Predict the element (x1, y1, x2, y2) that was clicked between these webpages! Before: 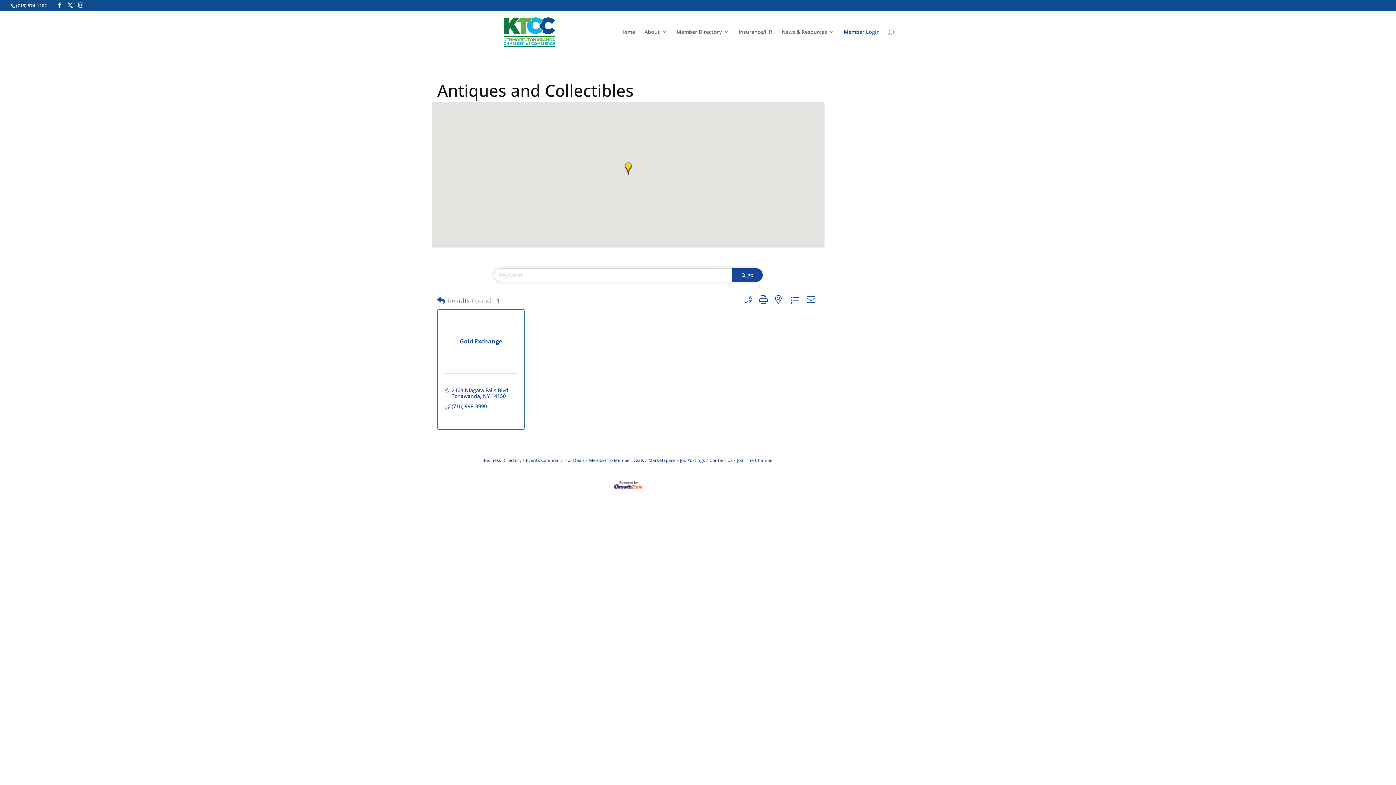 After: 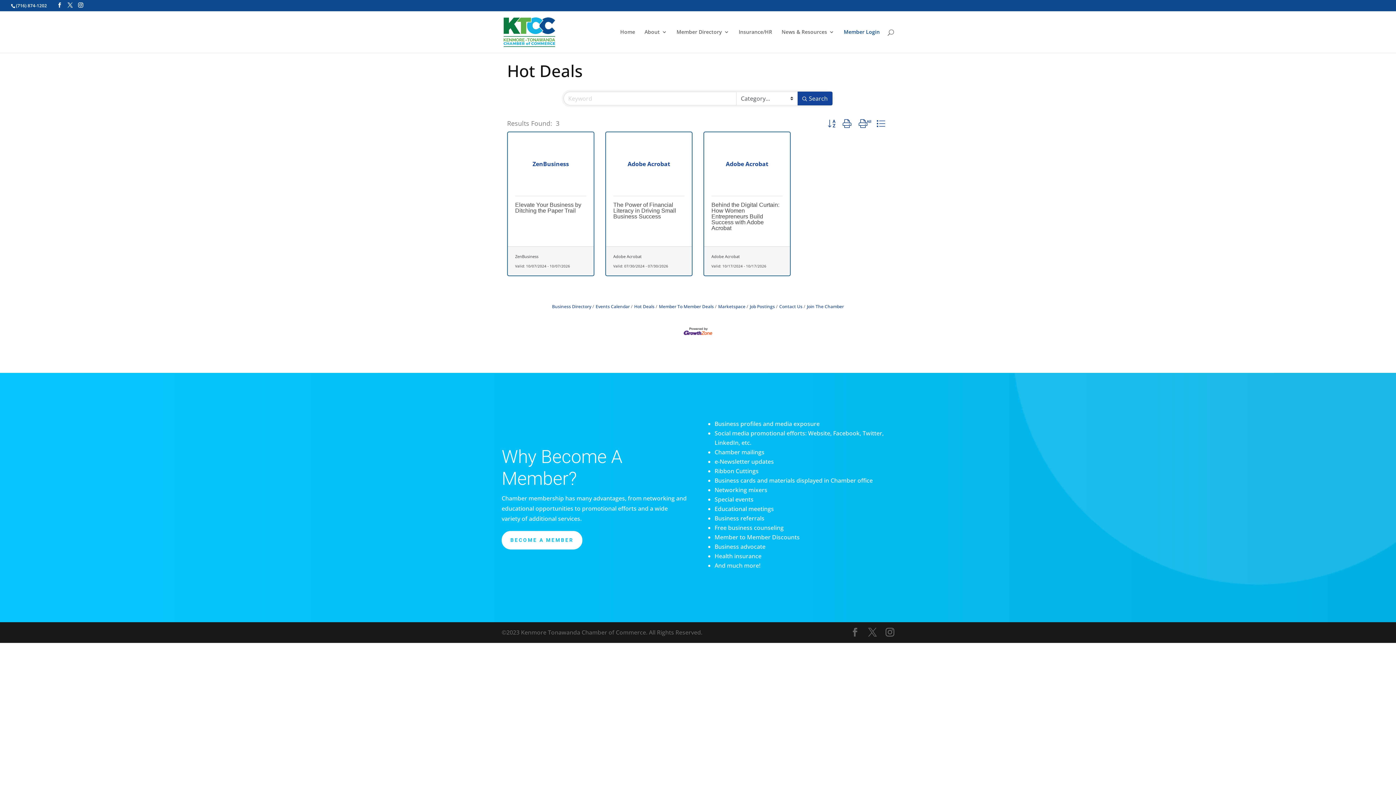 Action: bbox: (561, 457, 584, 463) label: Hot Deals